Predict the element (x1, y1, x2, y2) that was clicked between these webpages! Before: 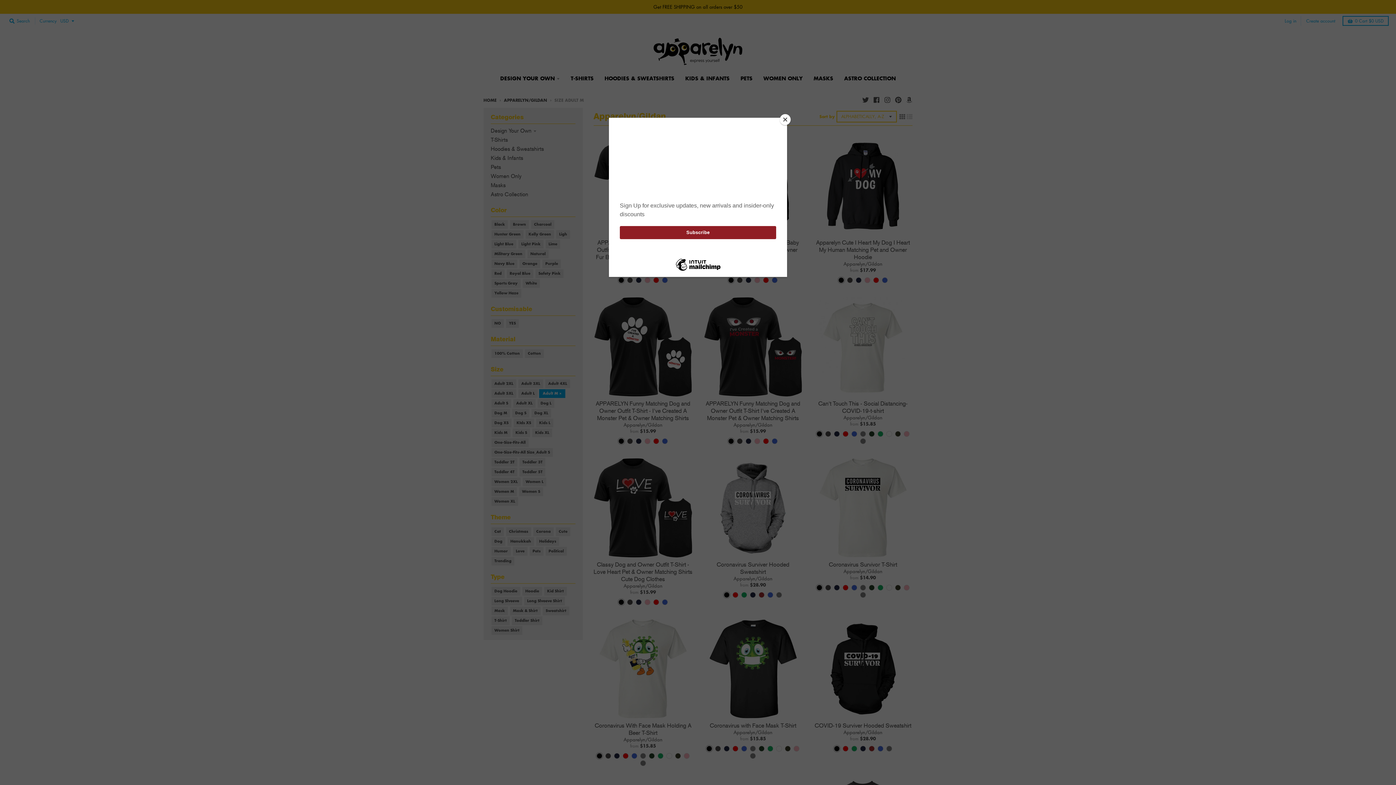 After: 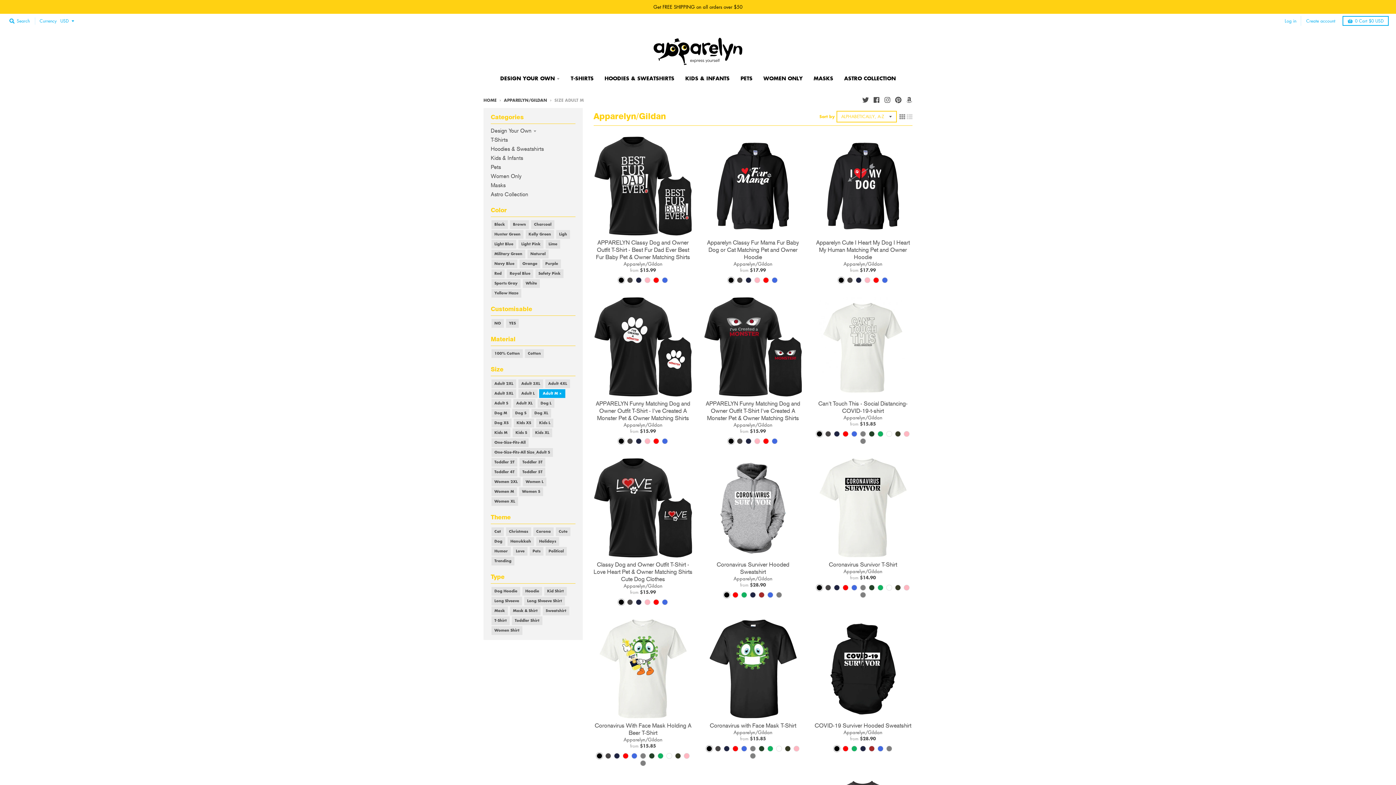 Action: bbox: (780, 114, 790, 125) label: Close